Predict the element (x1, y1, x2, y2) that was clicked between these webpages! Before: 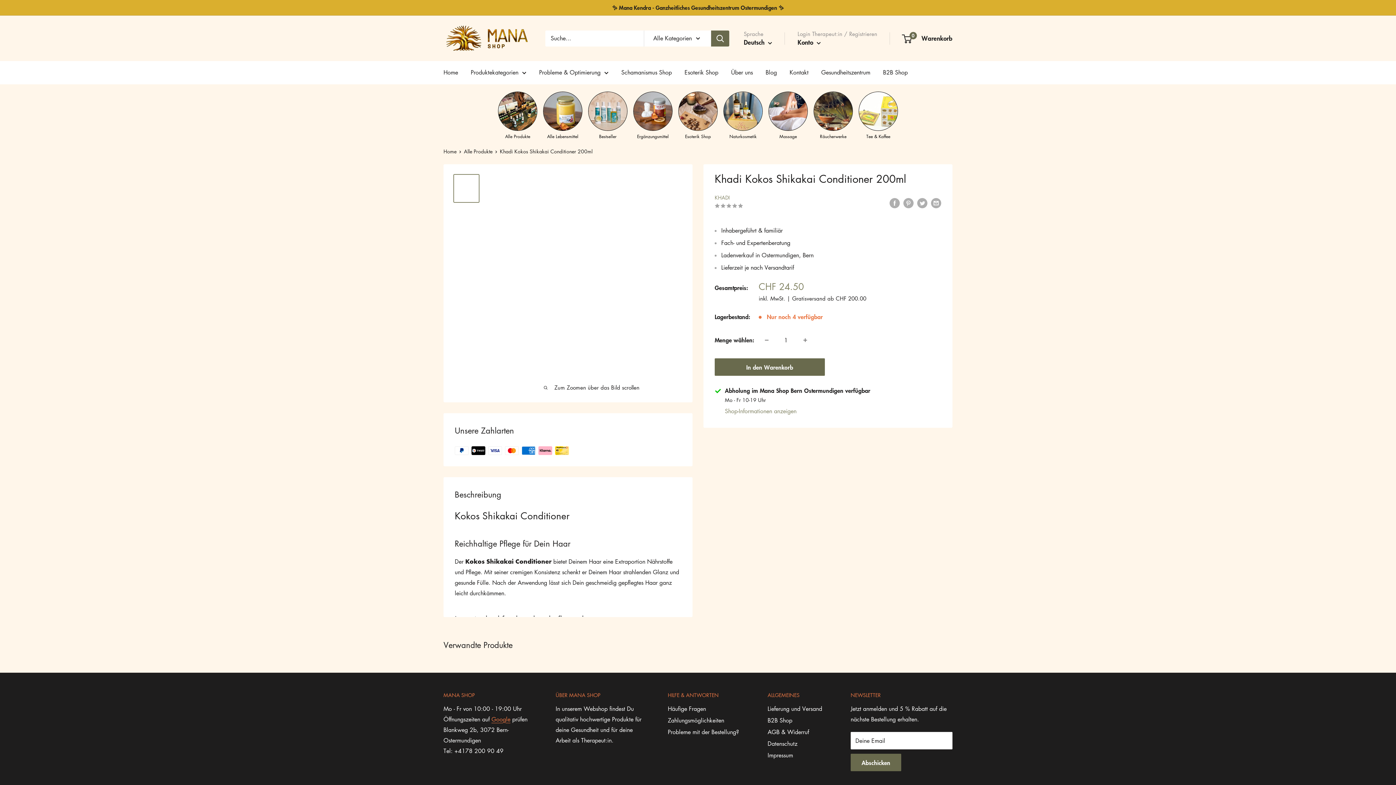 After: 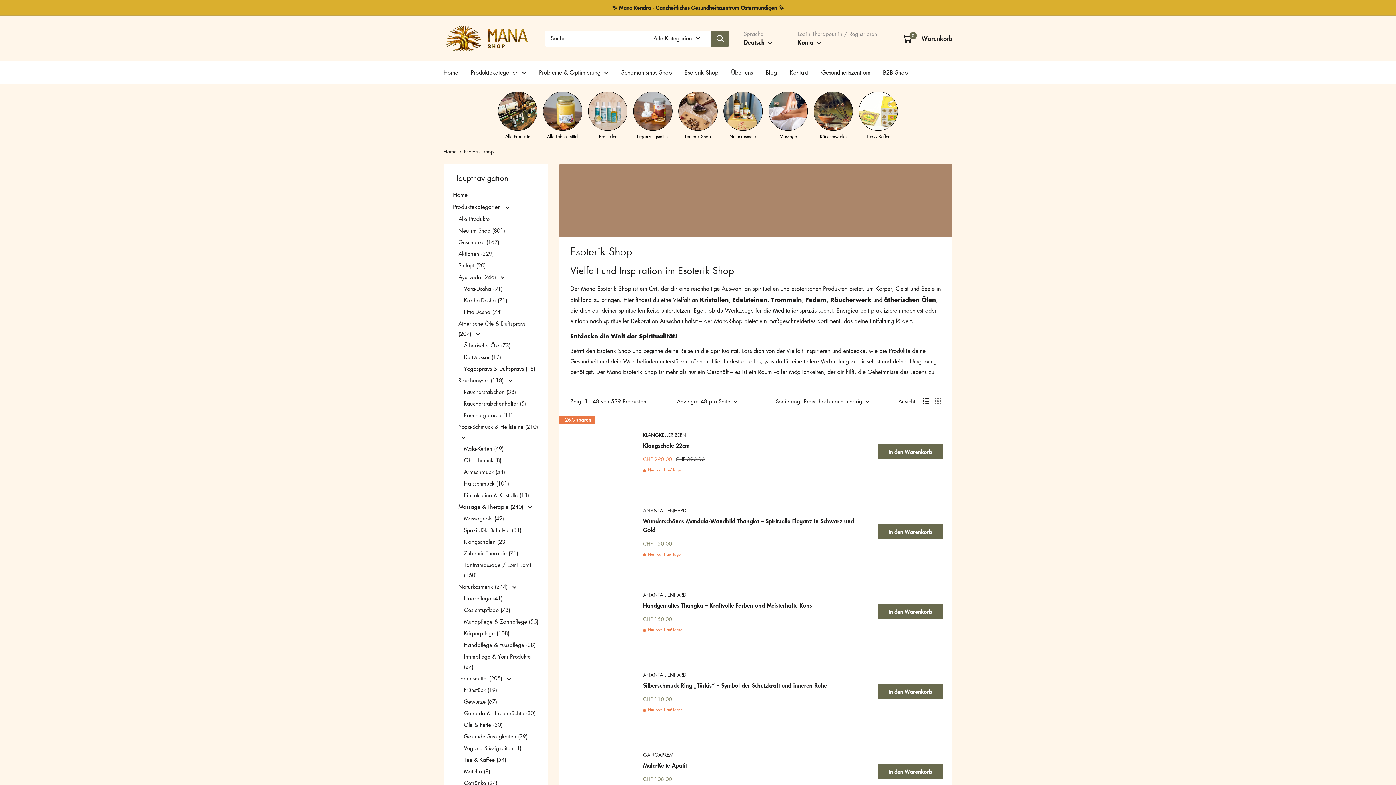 Action: bbox: (684, 67, 718, 77) label: Esoterik Shop